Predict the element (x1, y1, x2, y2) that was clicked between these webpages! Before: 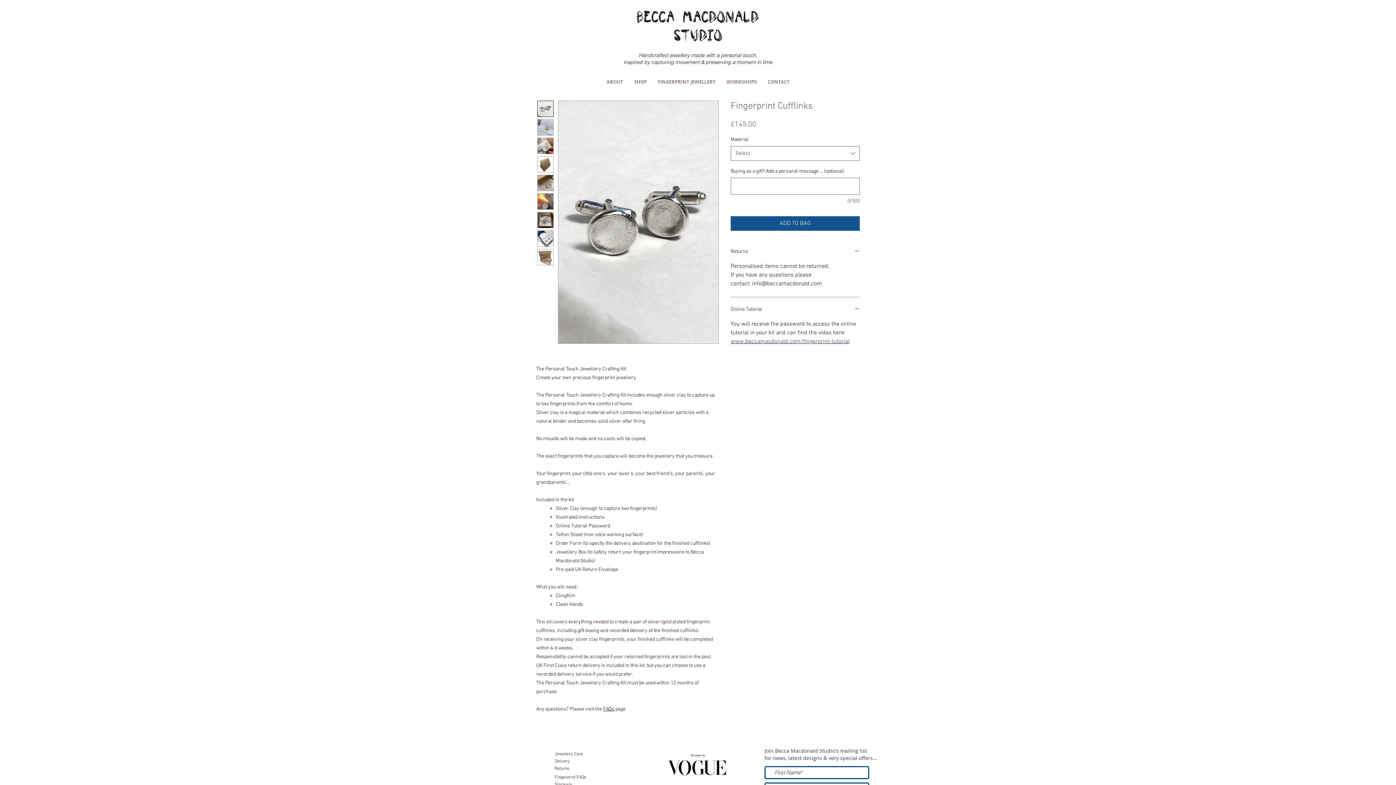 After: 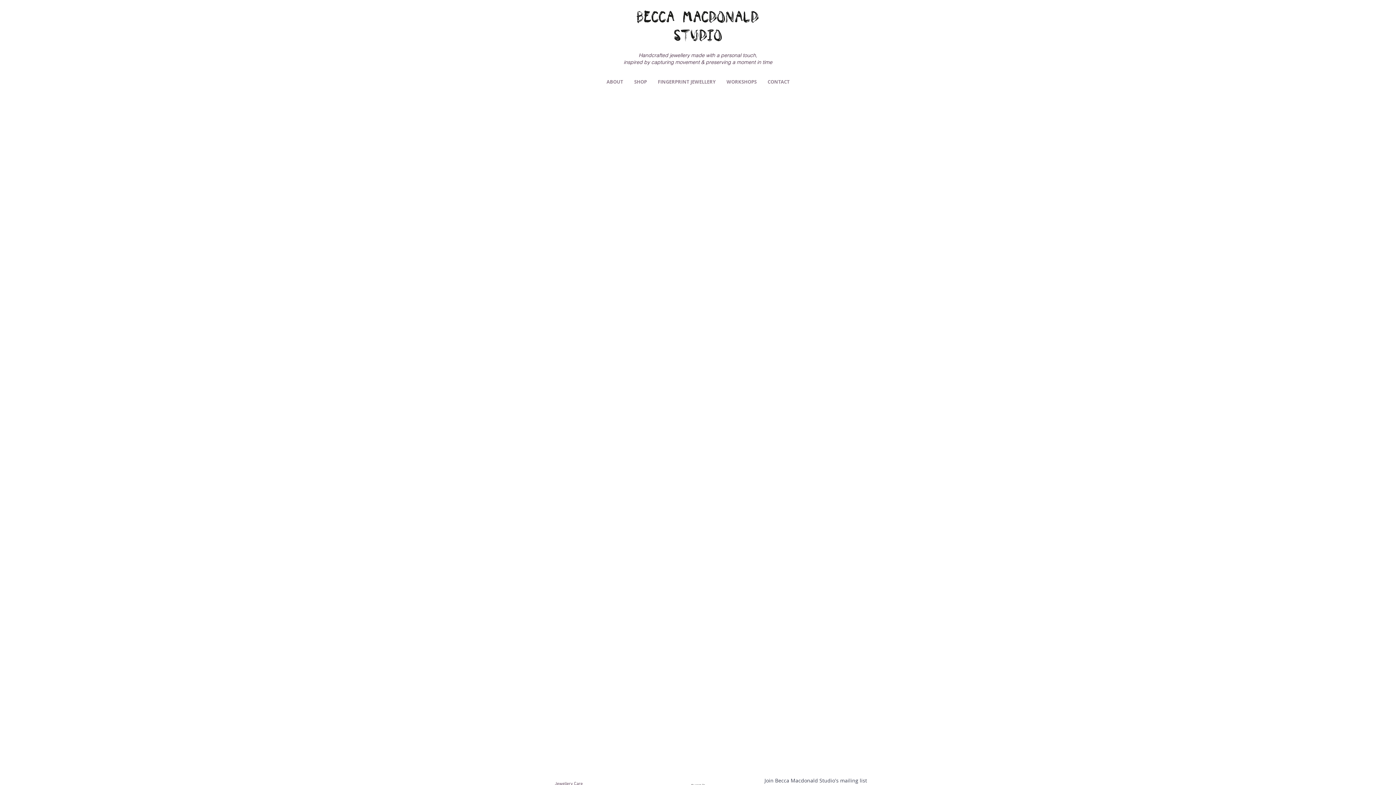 Action: bbox: (554, 775, 586, 780) label: Fingerprint FAQs